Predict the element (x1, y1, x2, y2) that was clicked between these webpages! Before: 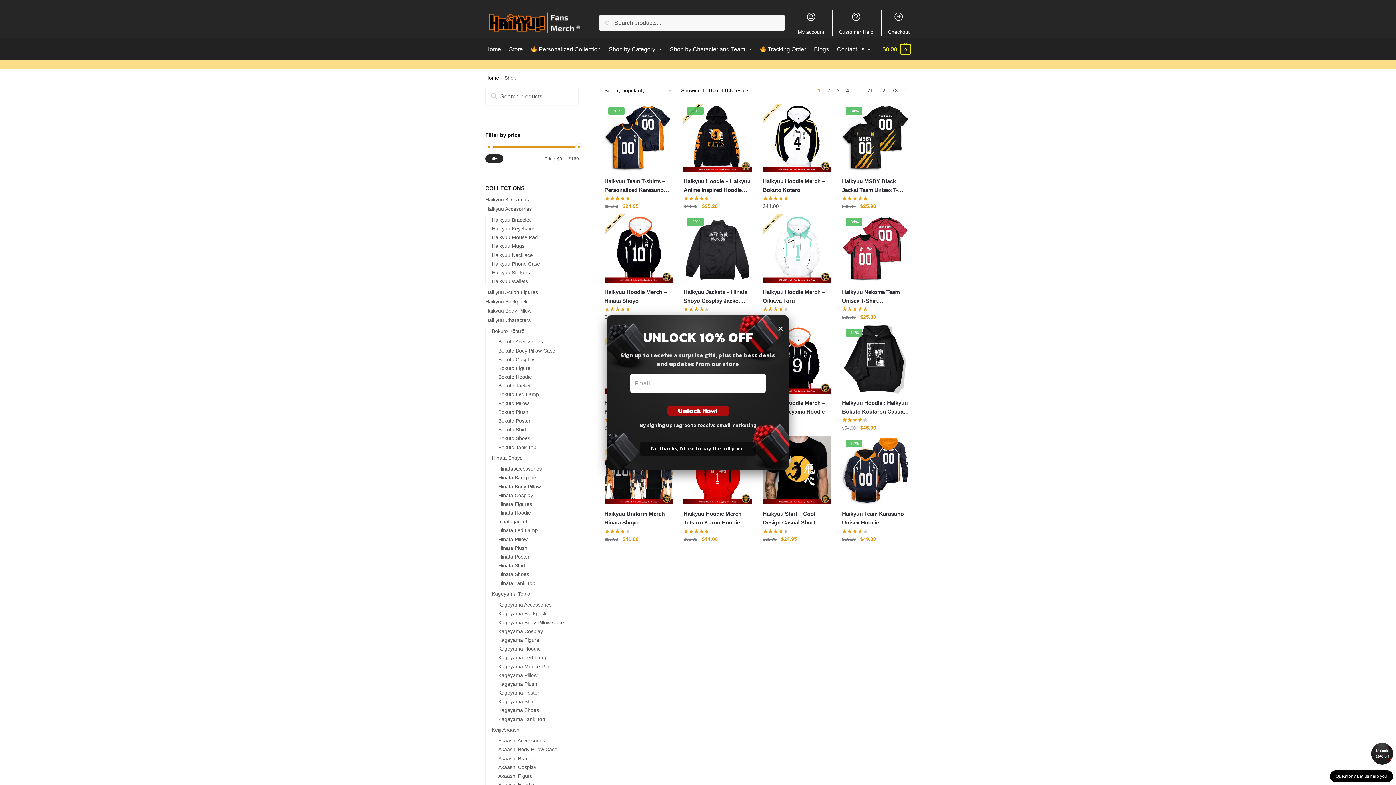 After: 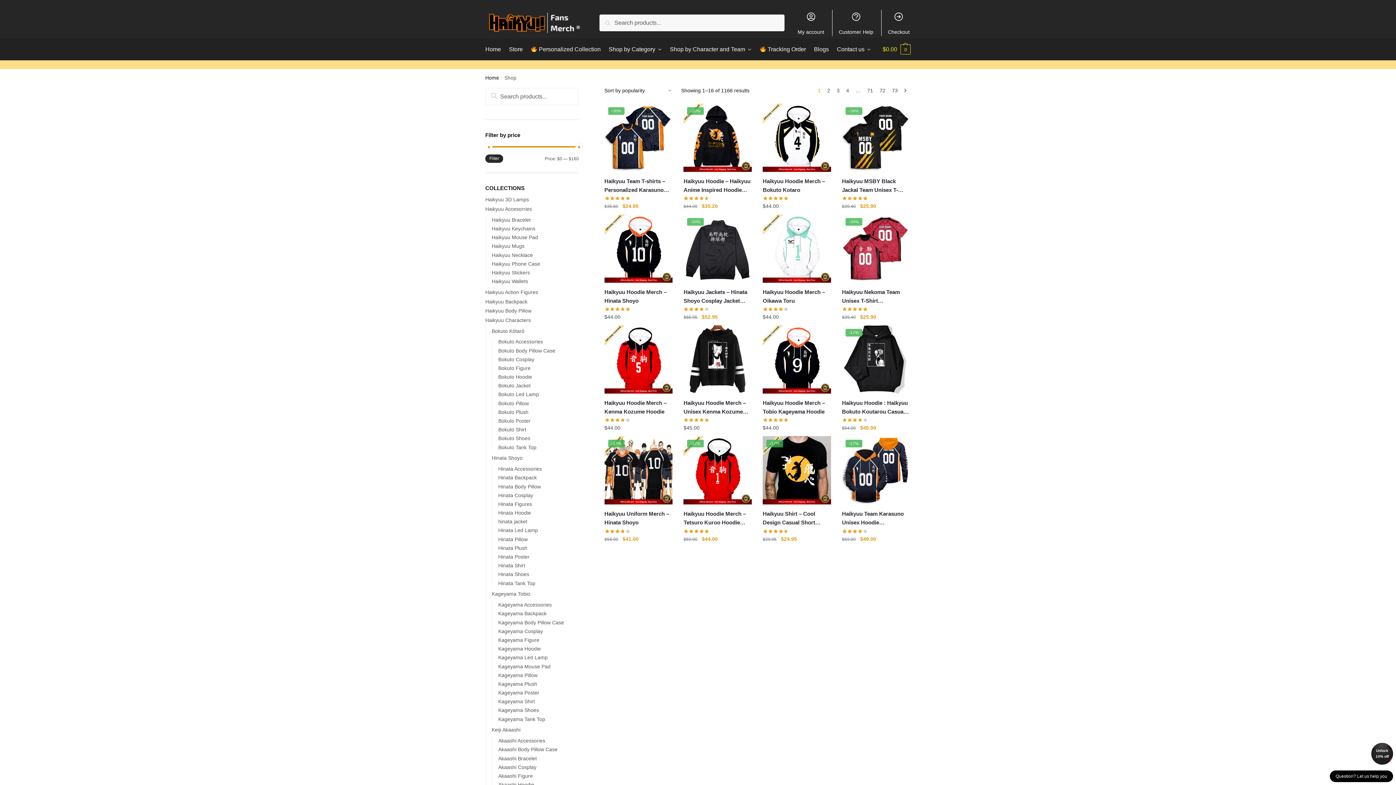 Action: label: Unlock 10% off bbox: (1371, 743, 1393, 765)